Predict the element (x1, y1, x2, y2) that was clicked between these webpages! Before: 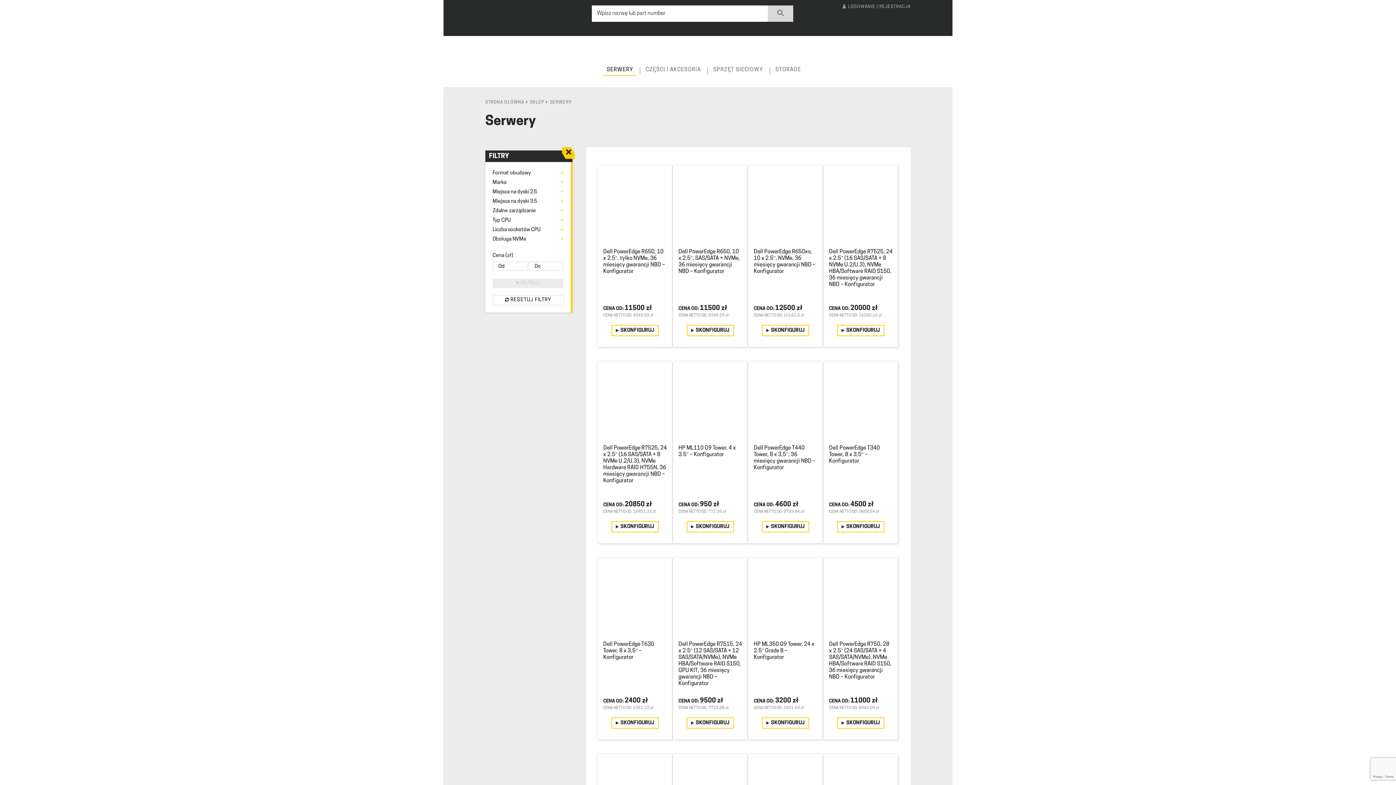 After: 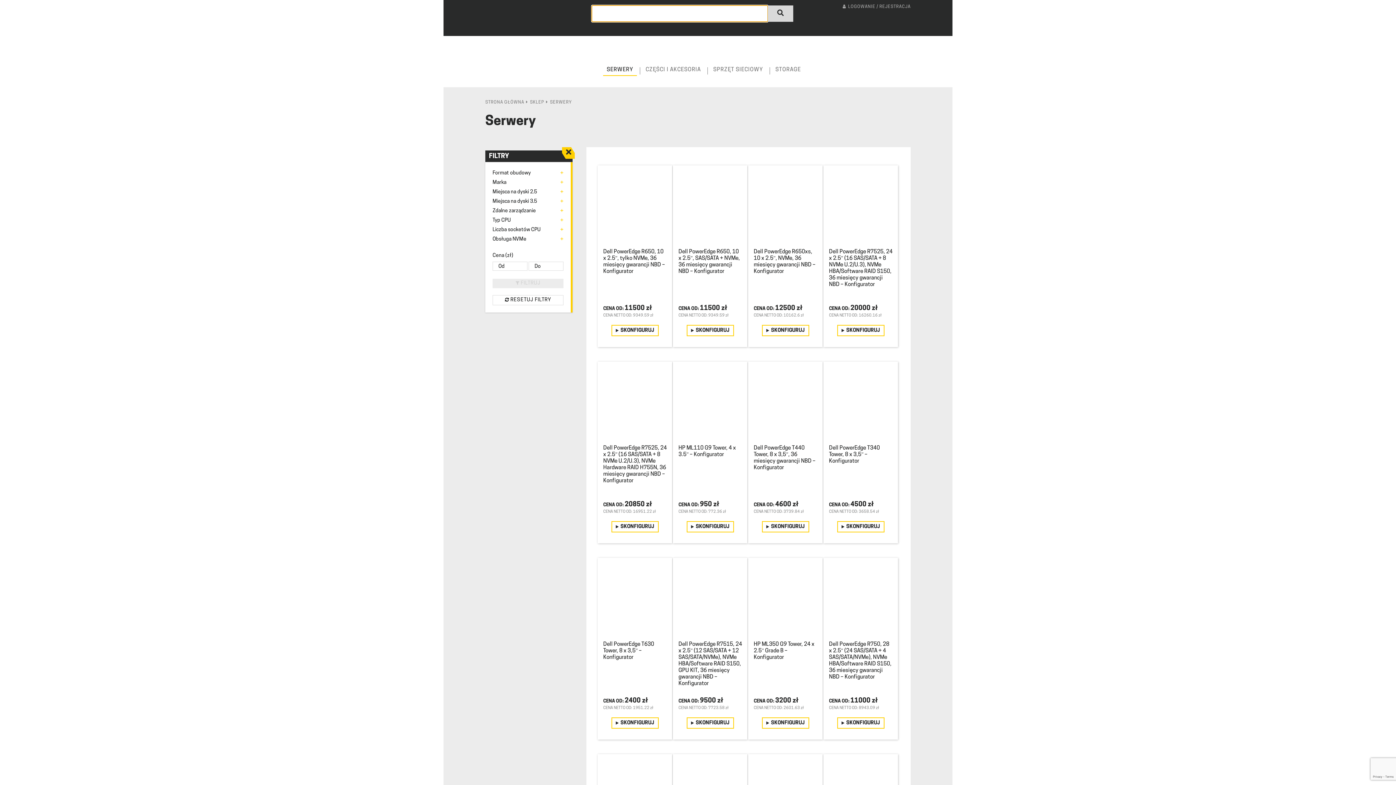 Action: bbox: (768, 5, 793, 21)